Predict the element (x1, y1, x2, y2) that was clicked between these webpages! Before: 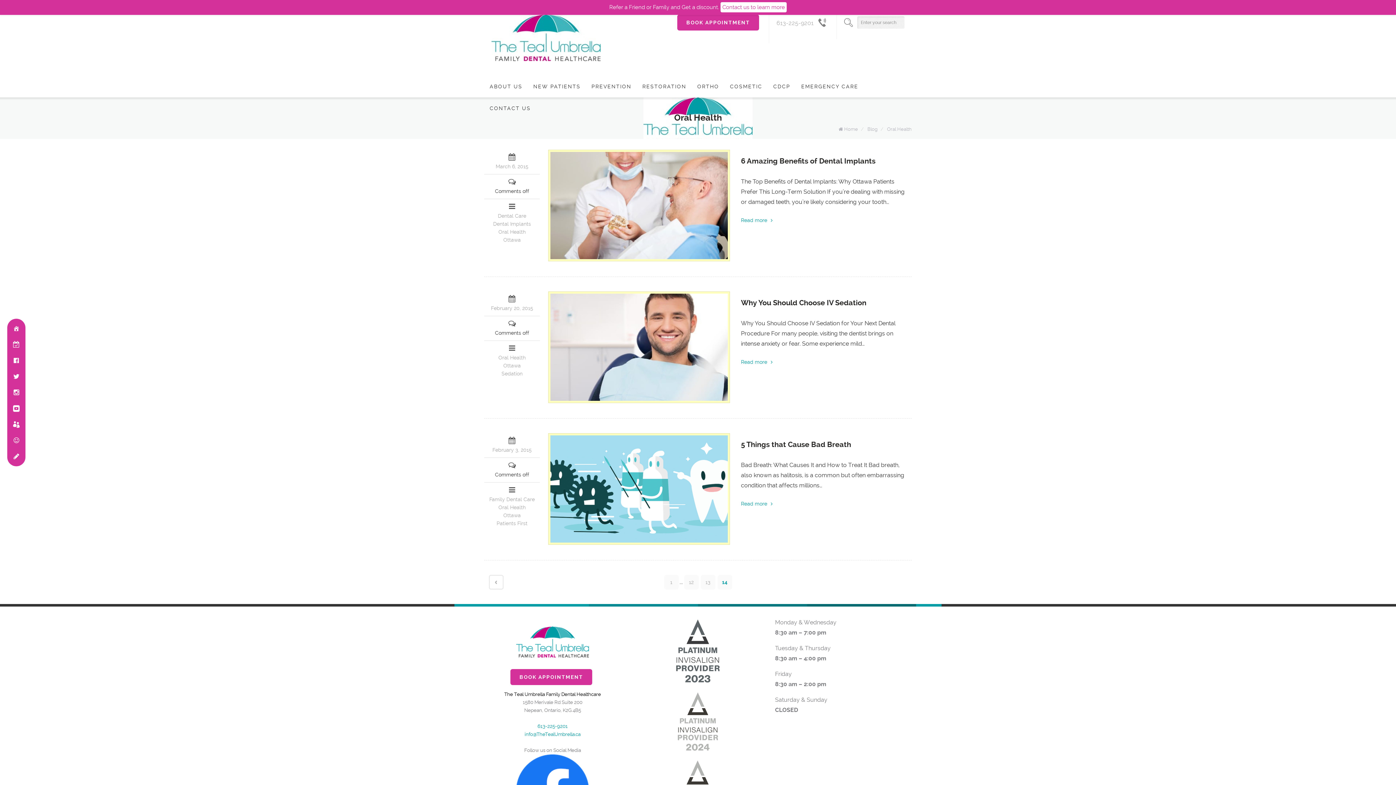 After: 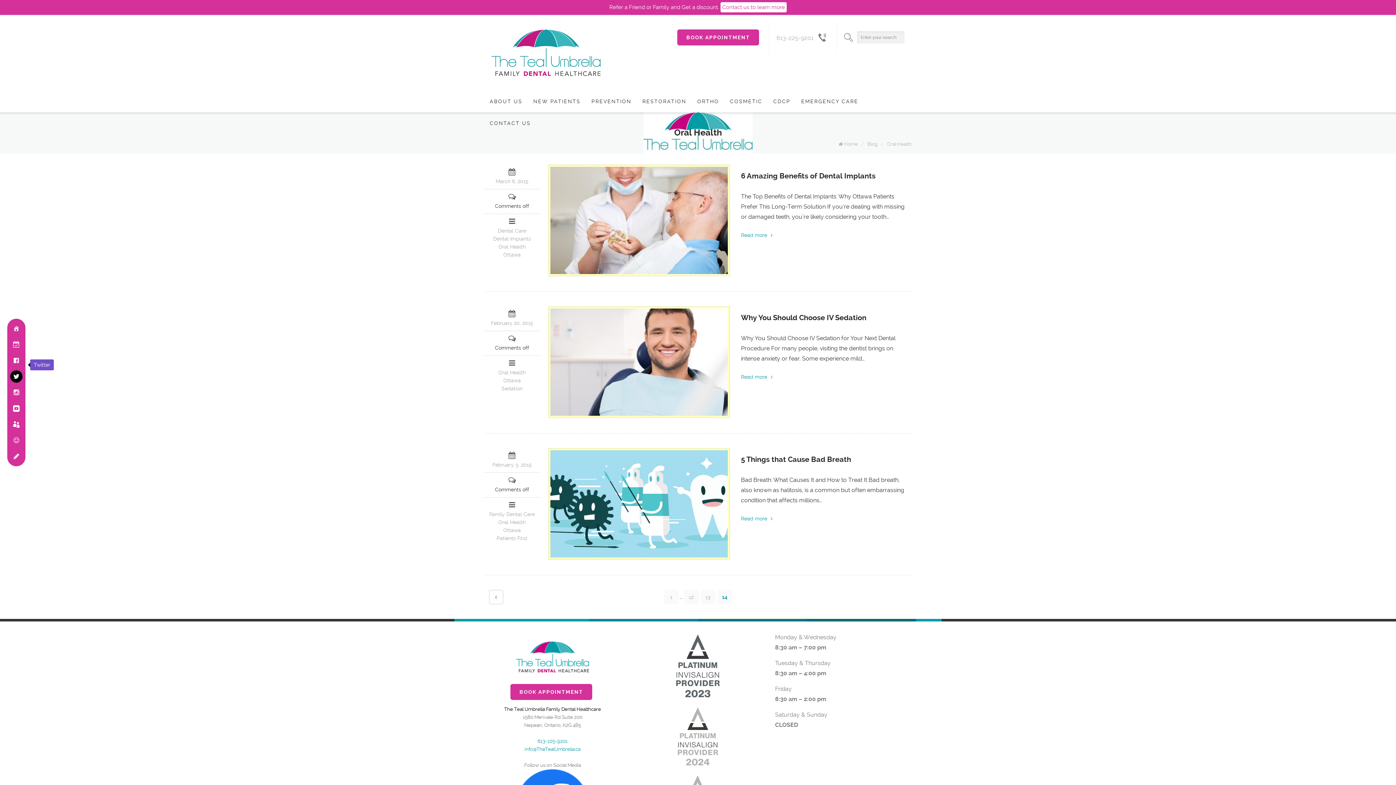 Action: bbox: (10, 370, 22, 382)